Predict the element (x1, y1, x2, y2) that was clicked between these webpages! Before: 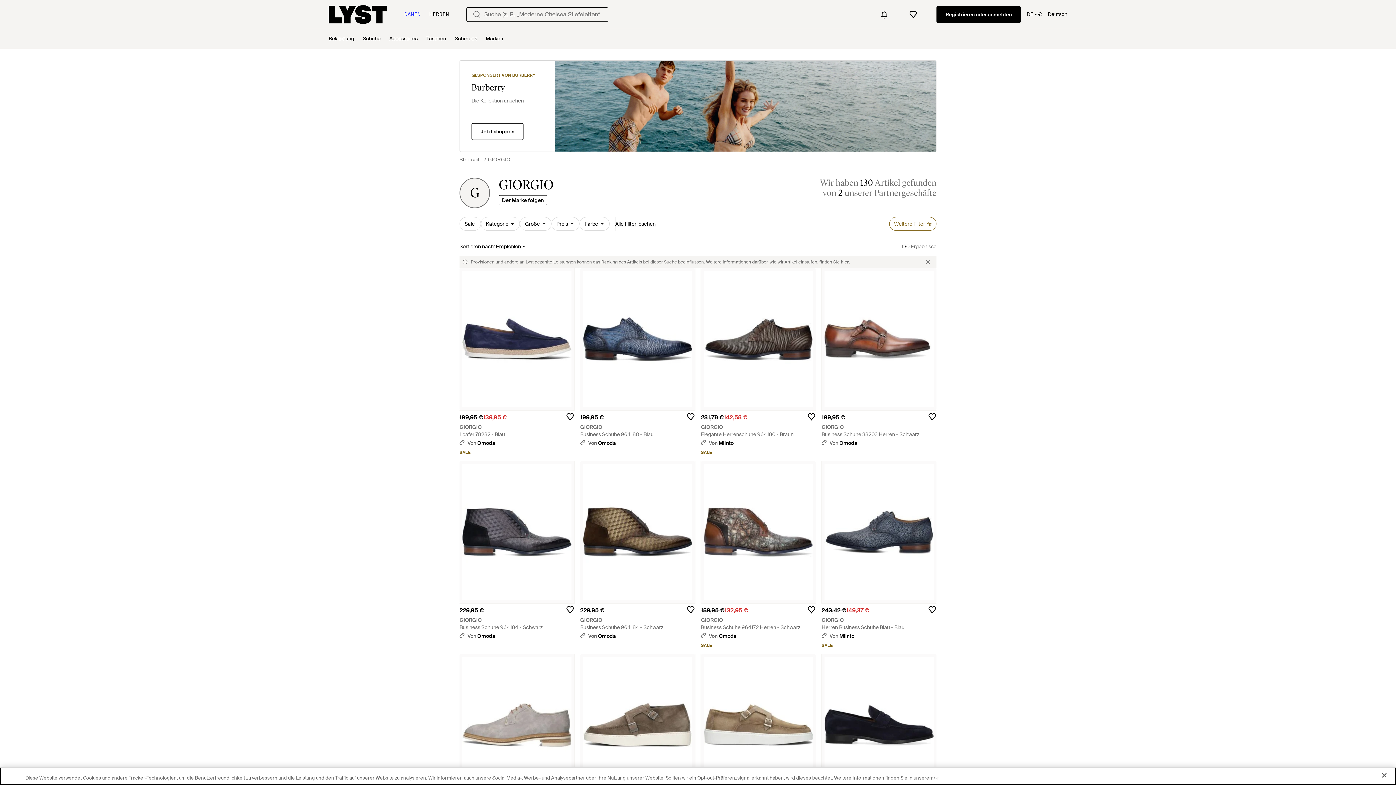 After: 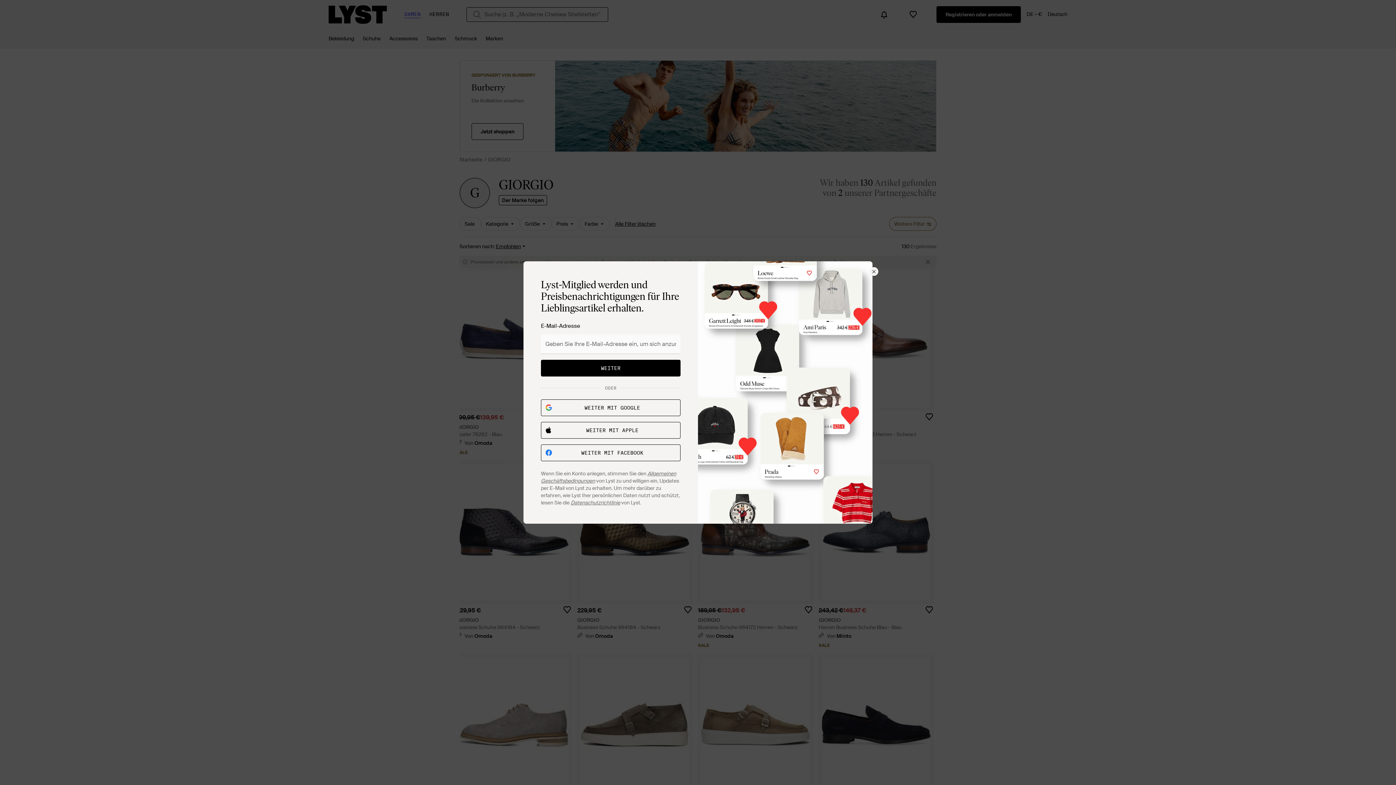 Action: bbox: (925, 602, 939, 617)